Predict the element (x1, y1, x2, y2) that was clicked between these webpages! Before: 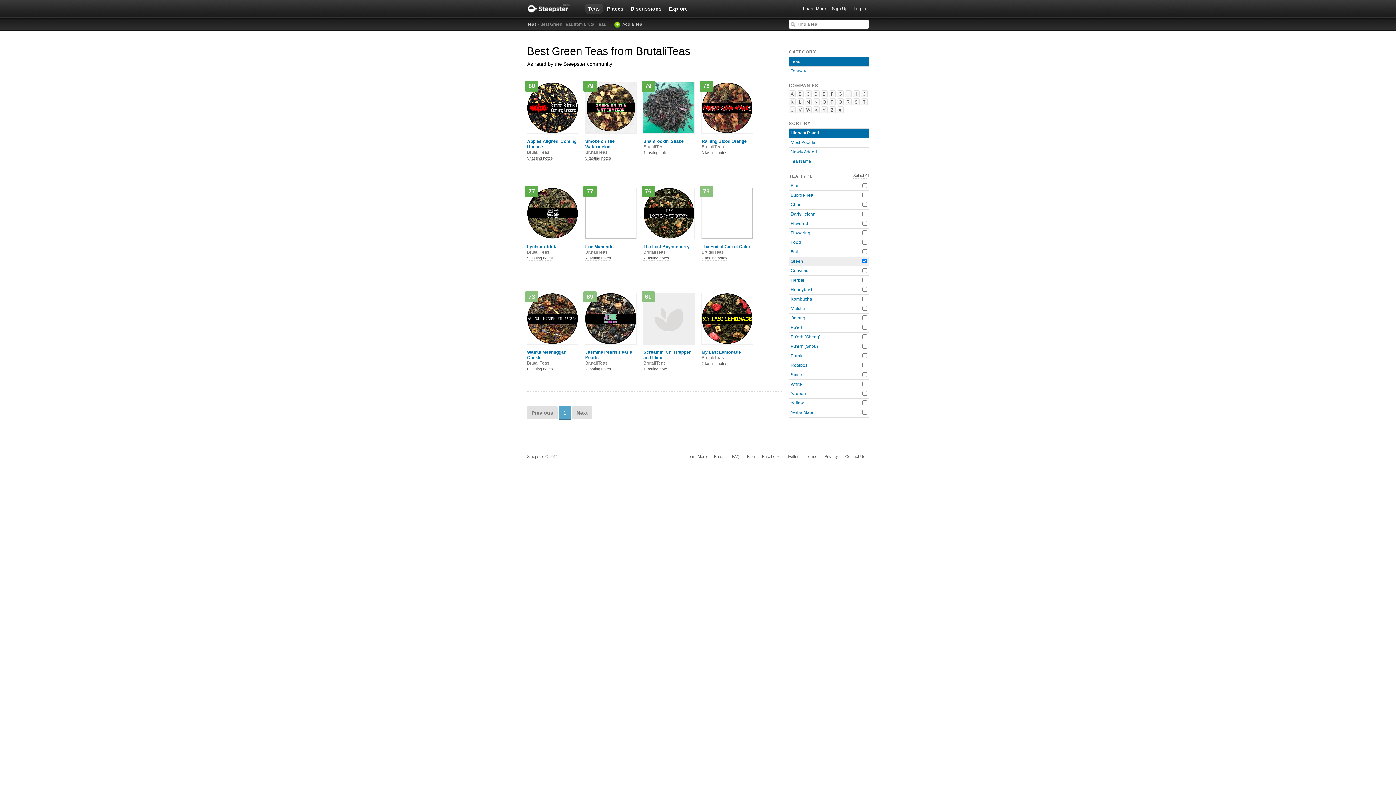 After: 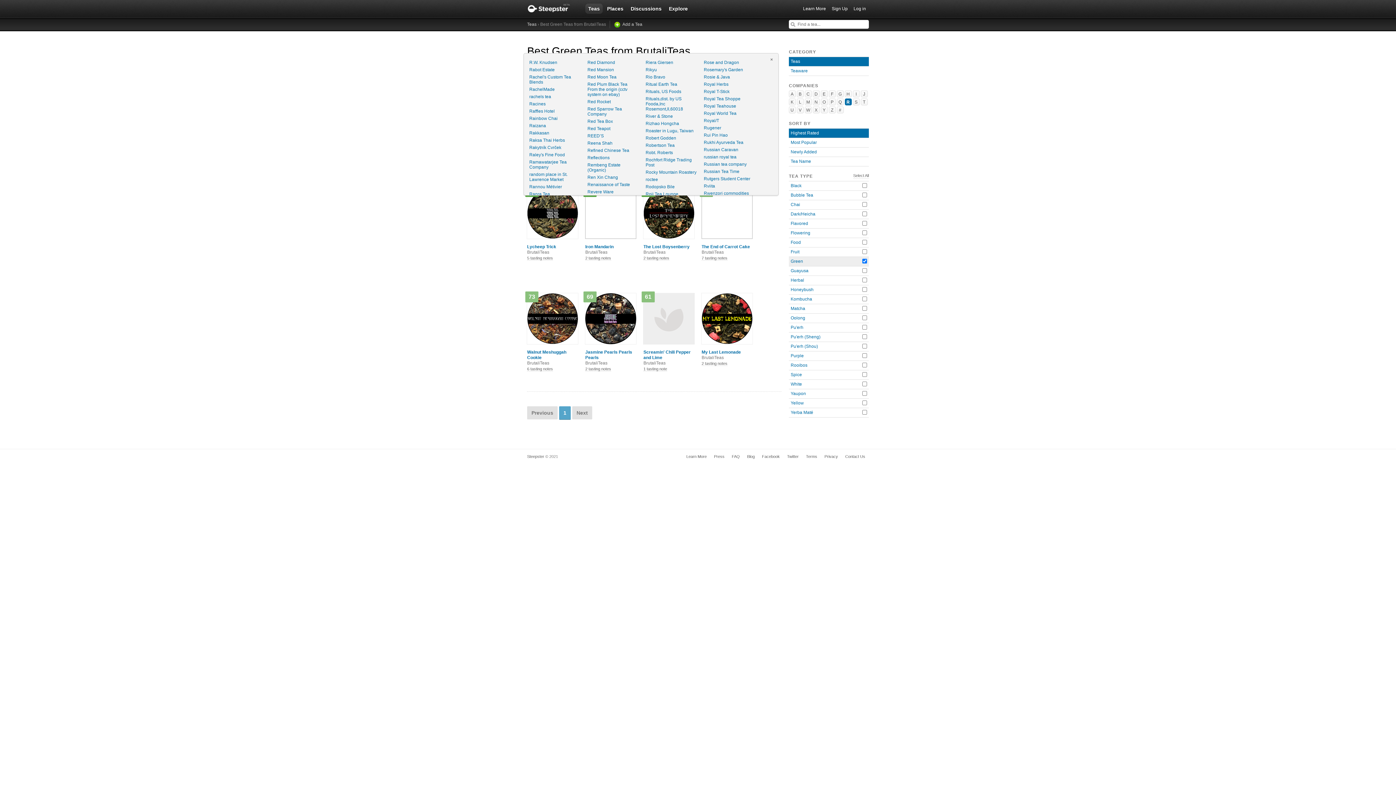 Action: label: R bbox: (845, 98, 852, 105)